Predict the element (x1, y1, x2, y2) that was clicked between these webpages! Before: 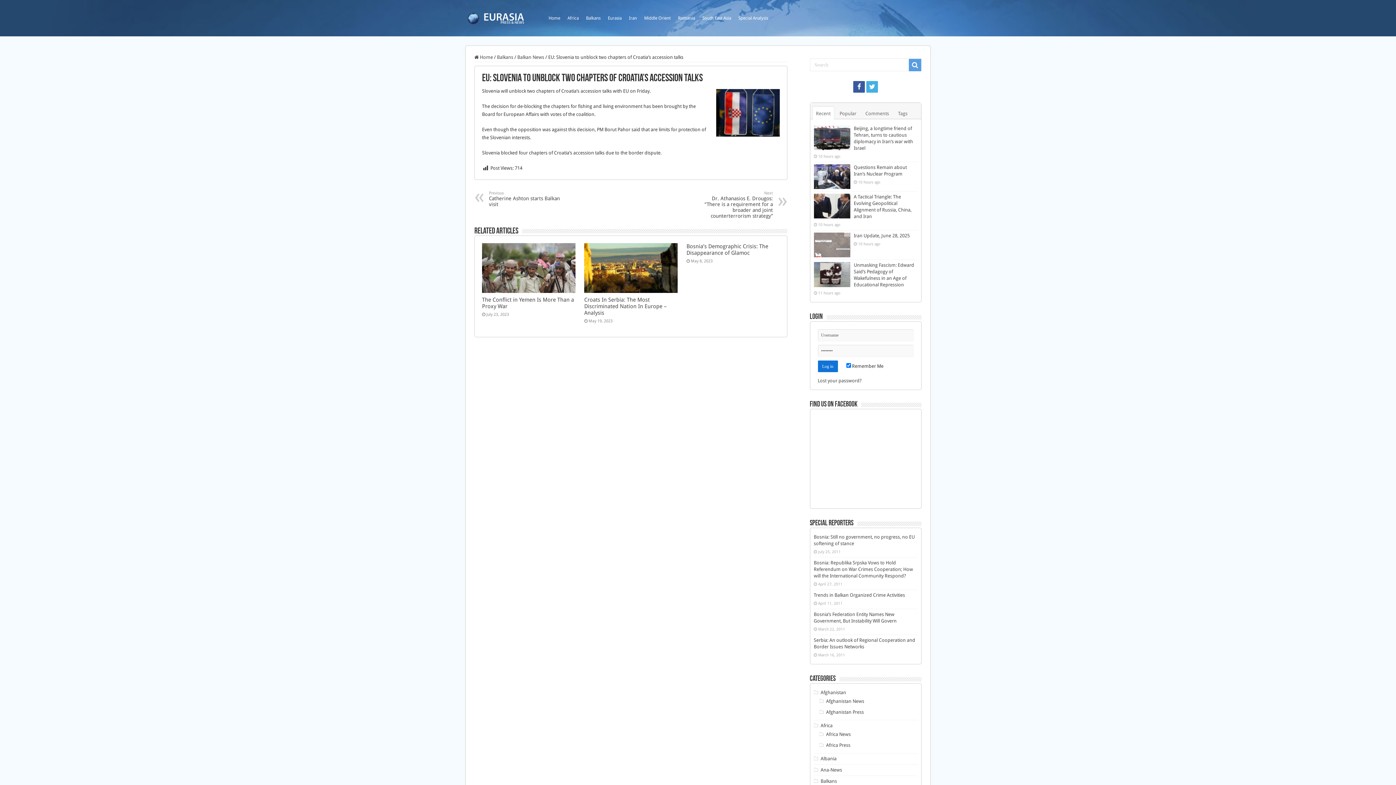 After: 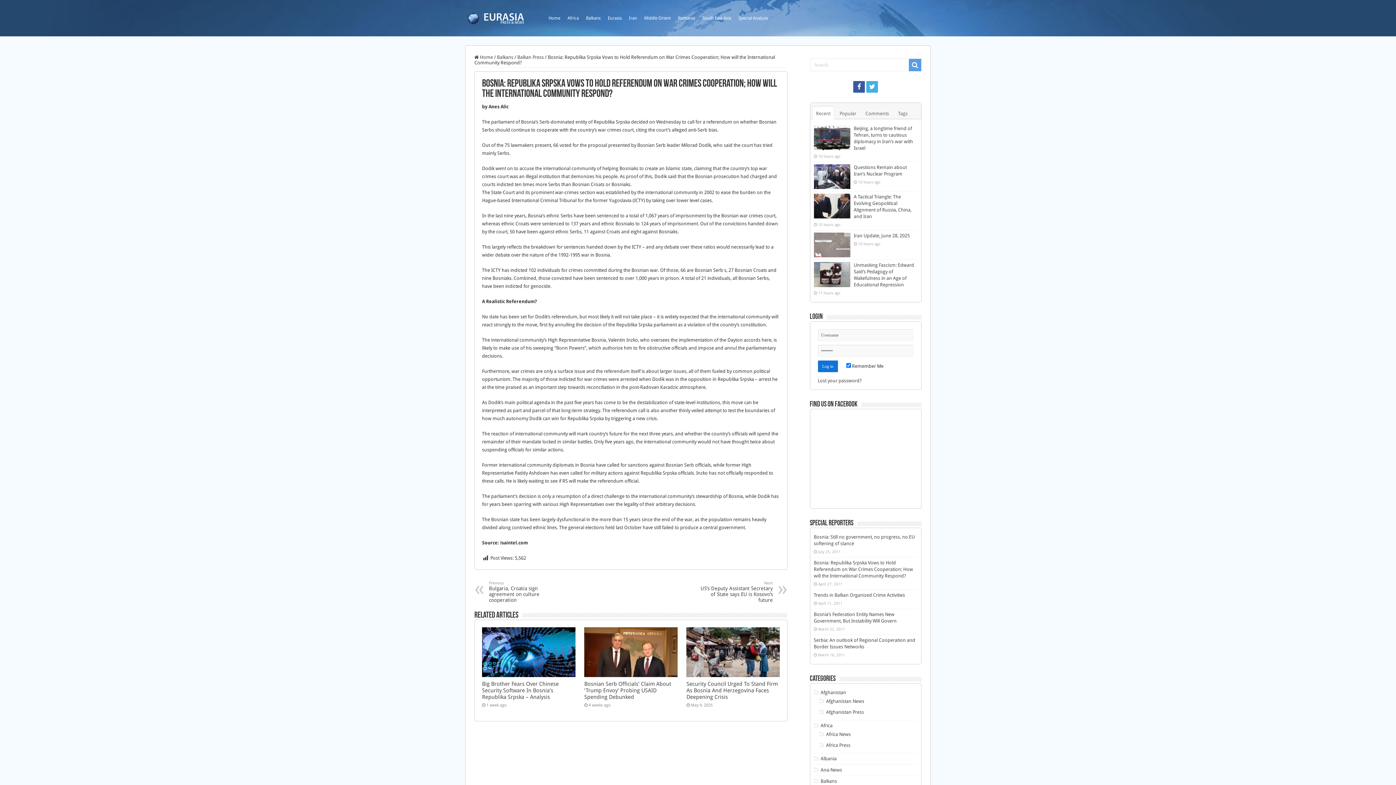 Action: bbox: (814, 560, 913, 579) label: Bosnia: Republika Srpska Vows to Hold Referendum on War Crimes Cooperation; How will the International Community Respond?